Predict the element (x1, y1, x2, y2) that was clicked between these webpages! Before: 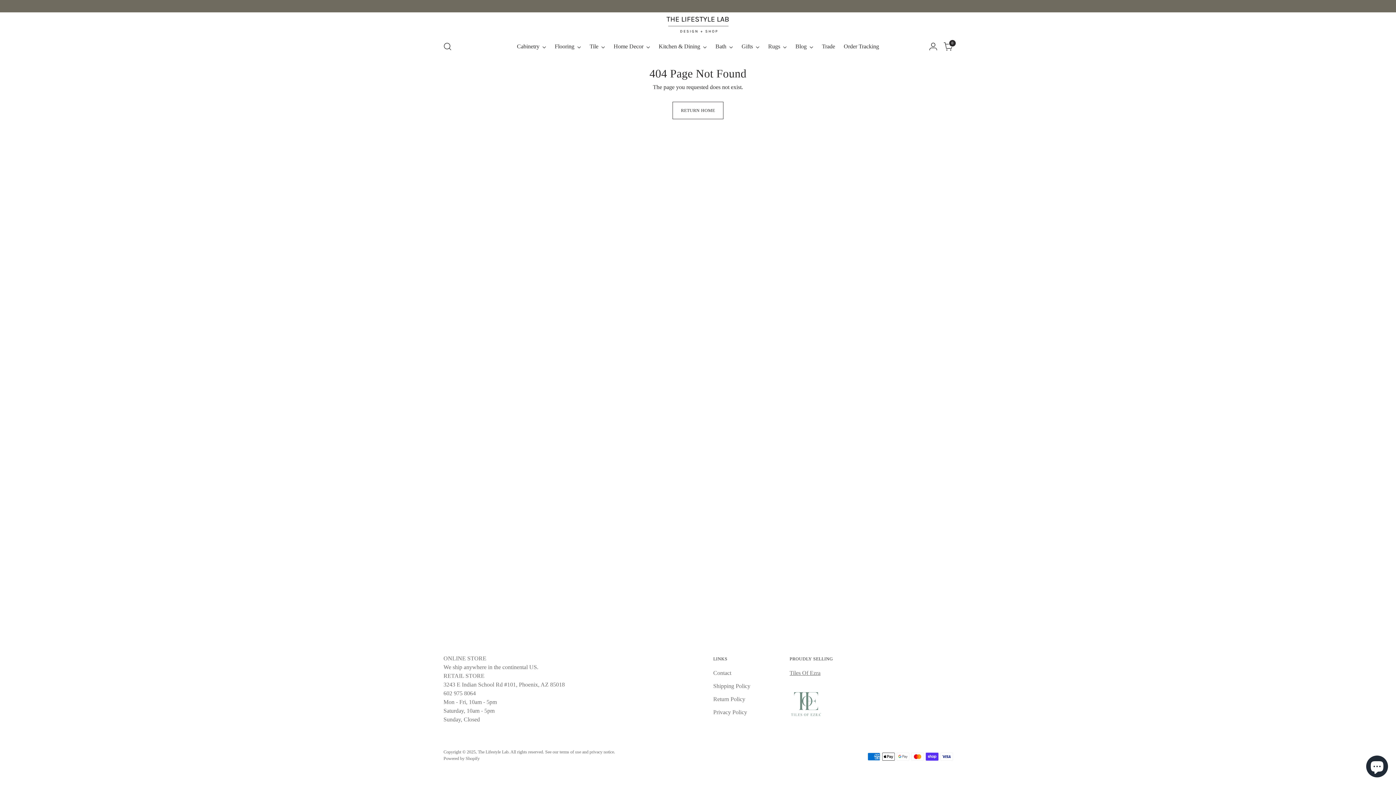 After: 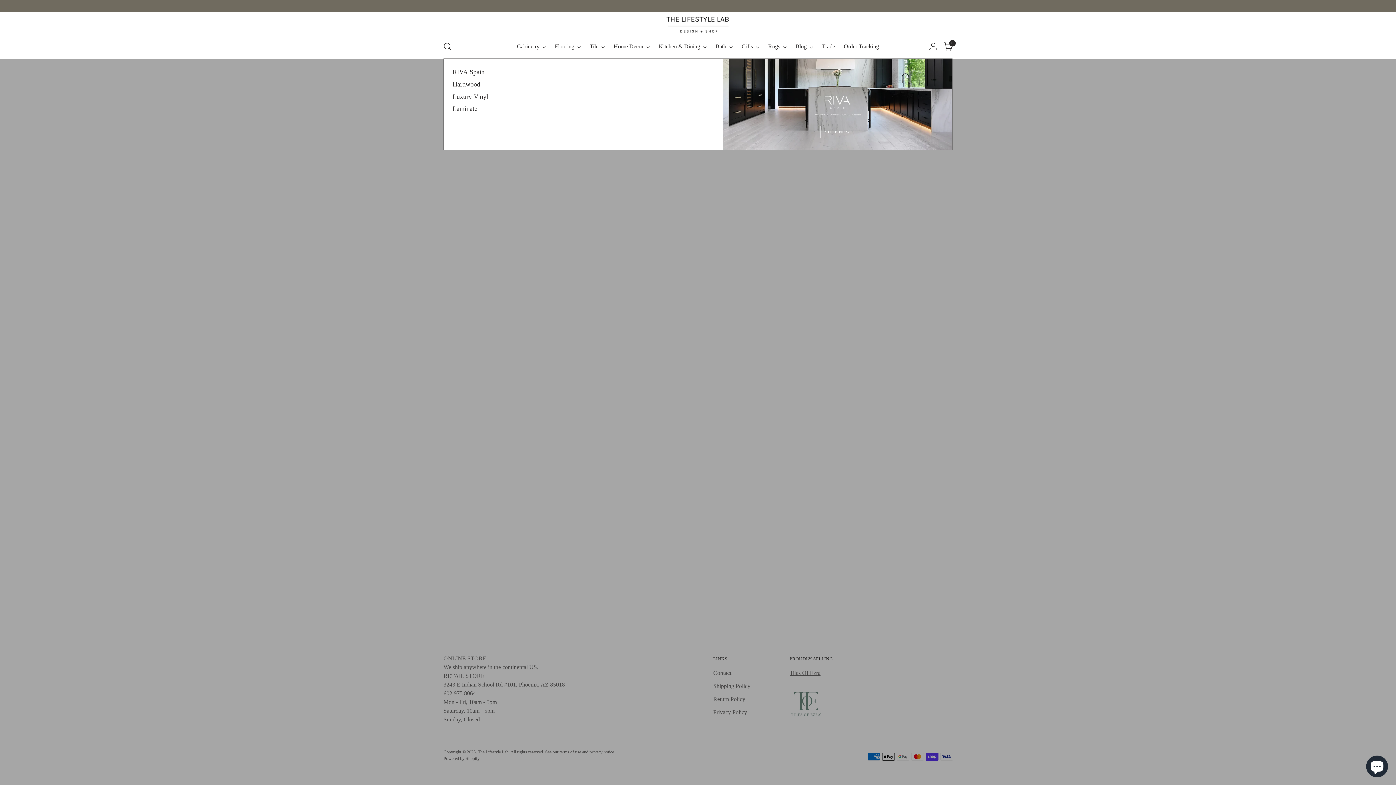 Action: bbox: (554, 38, 581, 54) label: Flooring